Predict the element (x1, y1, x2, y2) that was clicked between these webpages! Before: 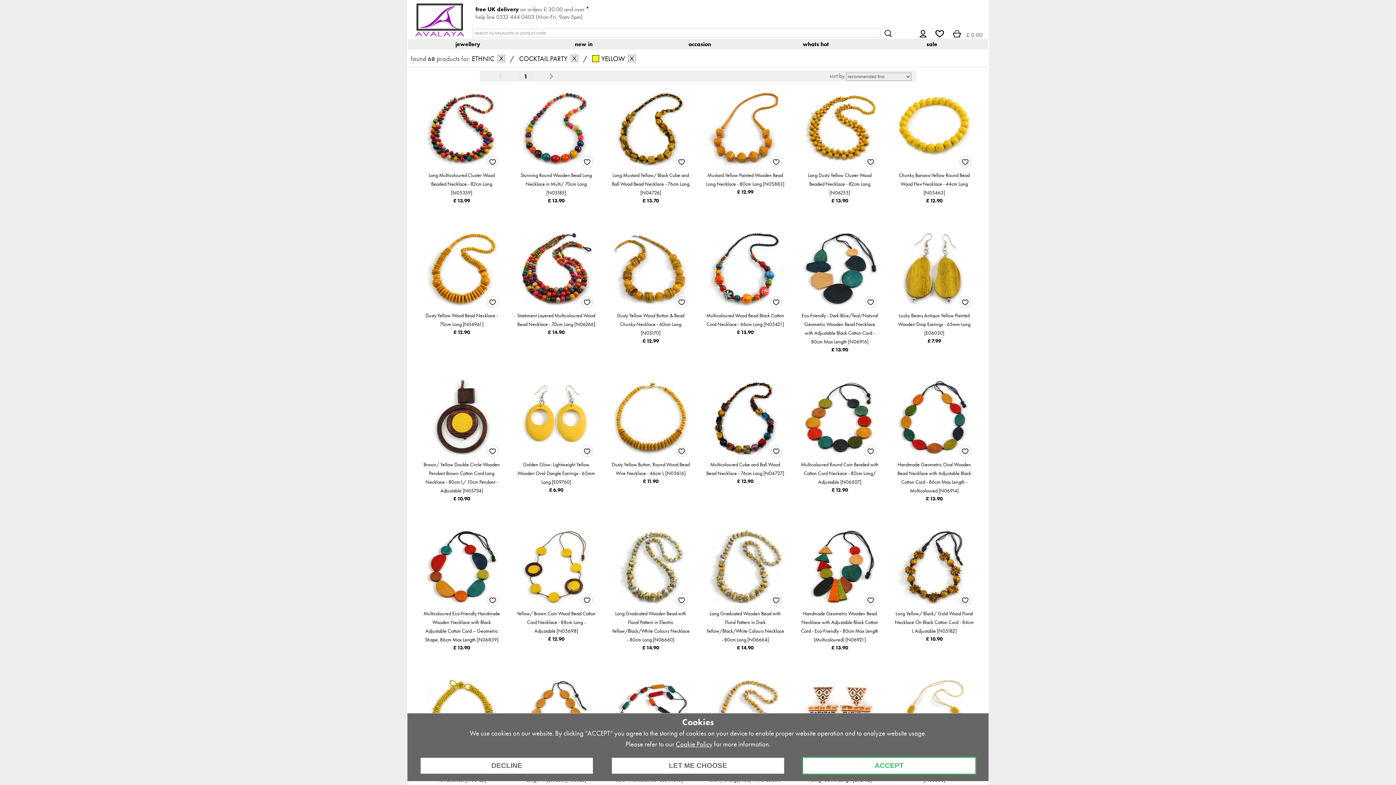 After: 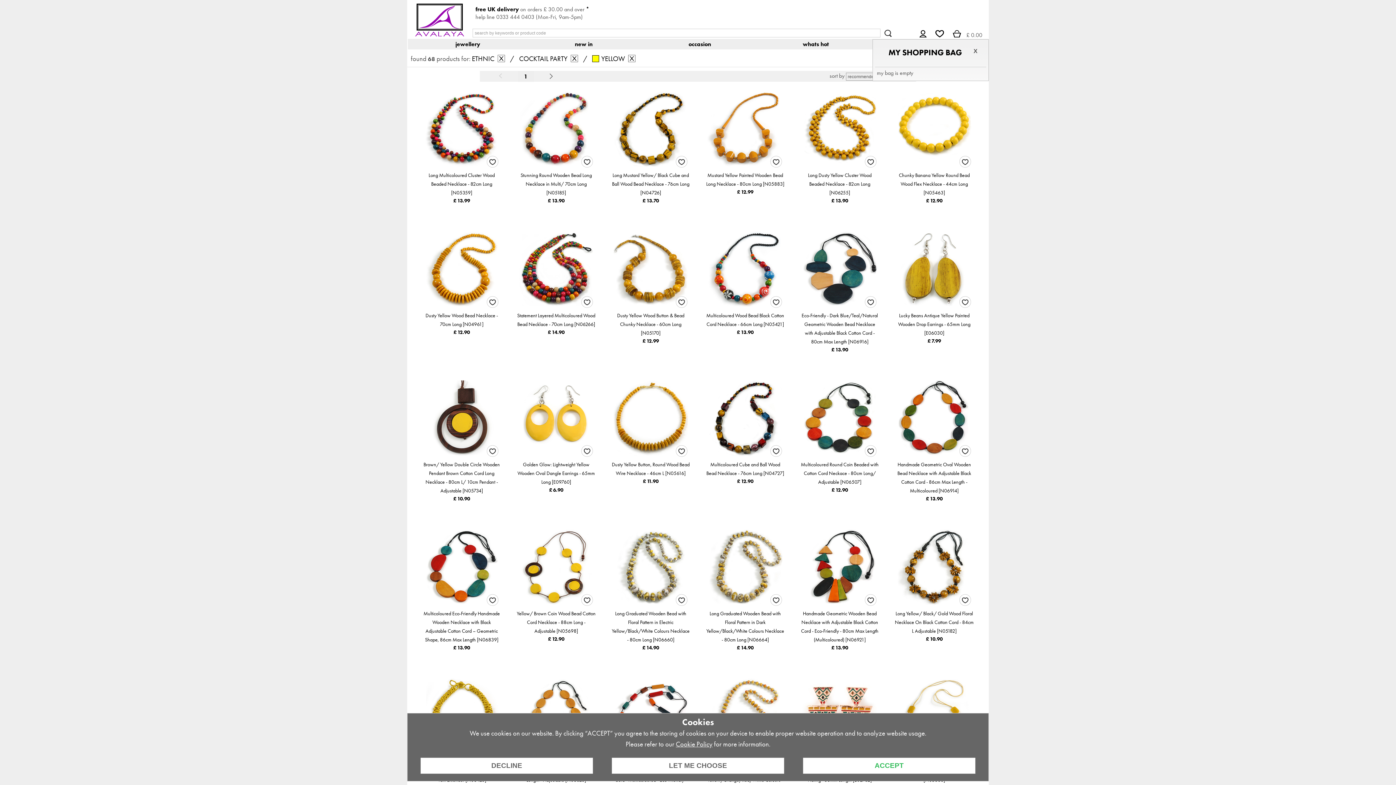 Action: bbox: (952, 31, 961, 38)